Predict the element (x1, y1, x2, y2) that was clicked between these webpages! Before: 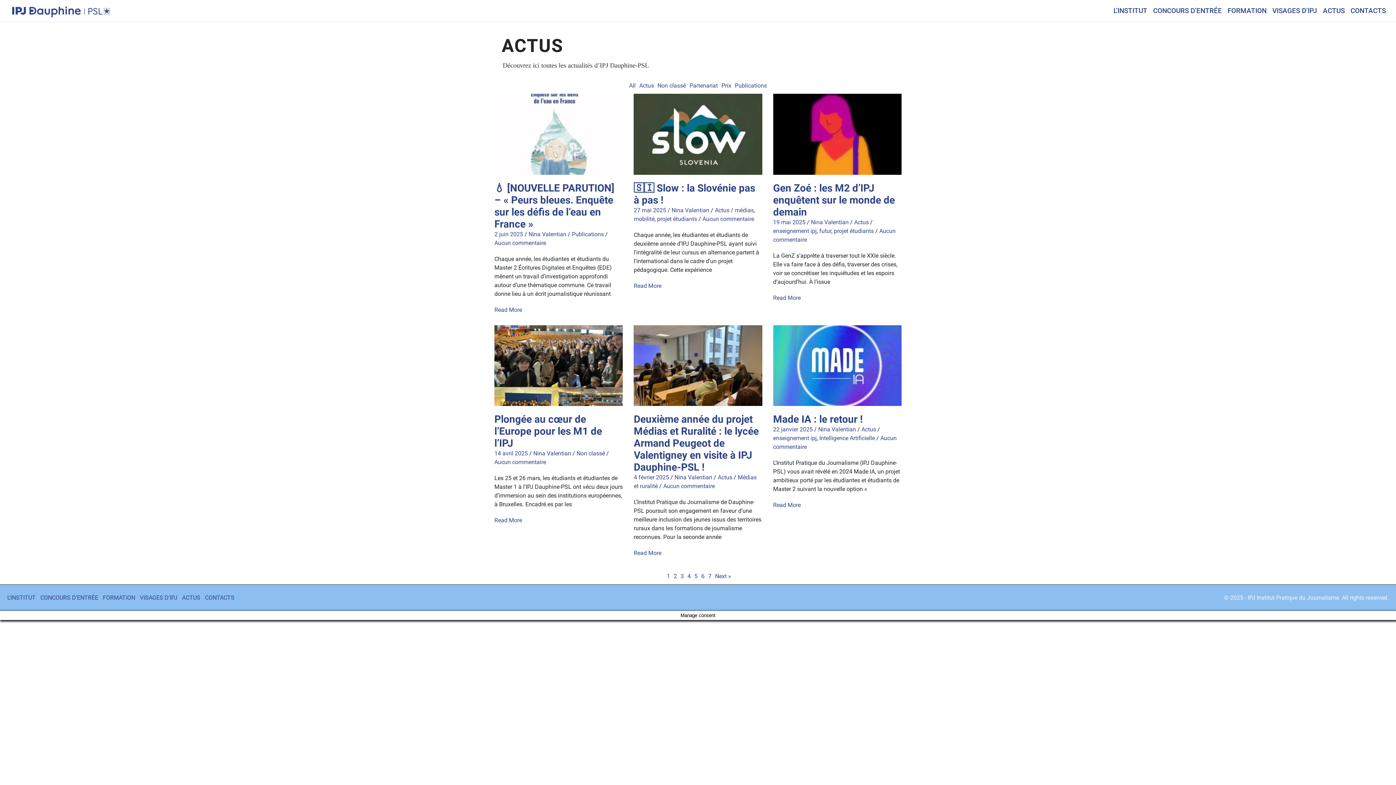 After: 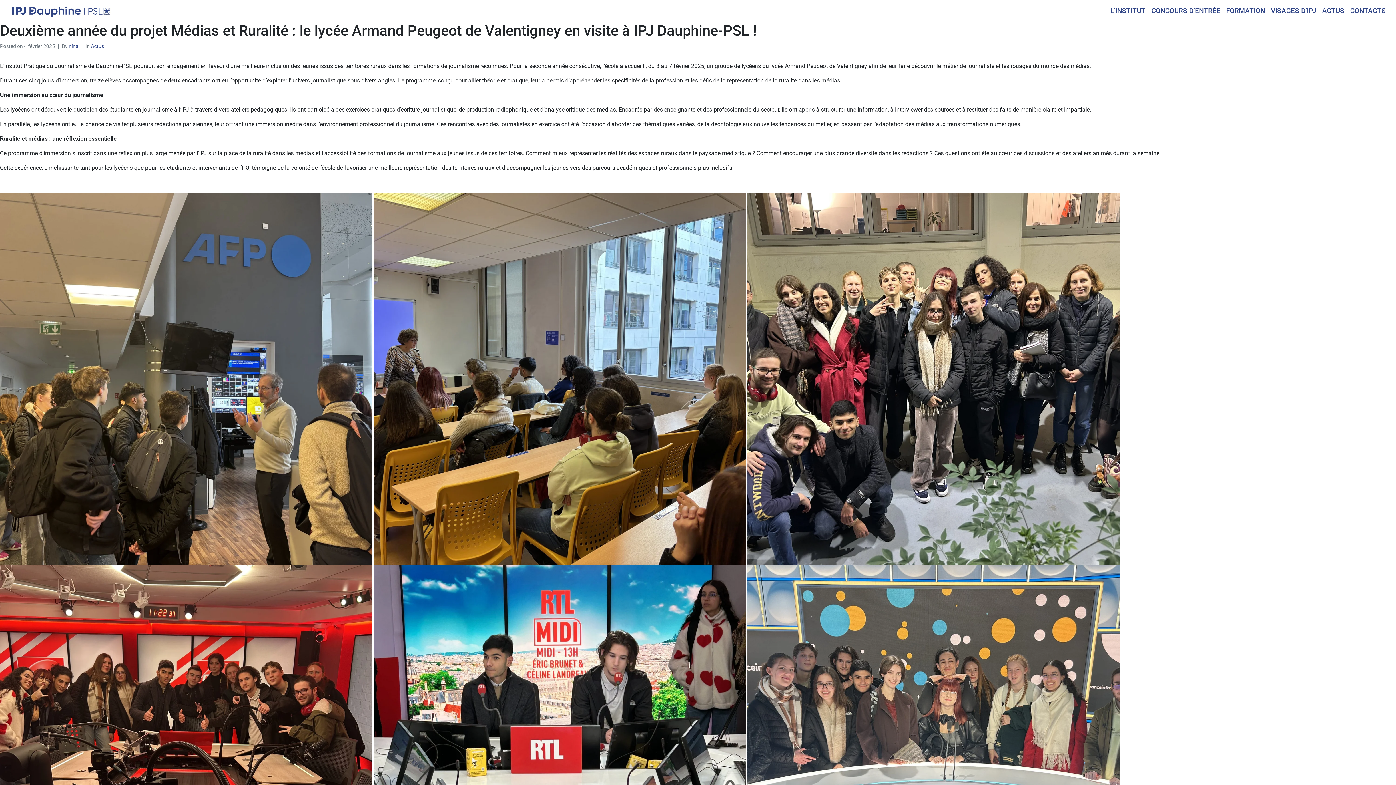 Action: label: Deuxième année du projet Médias et Ruralité : le lycée Armand Peugeot de Valentigney en visite à IPJ Dauphine-PSL ! bbox: (633, 413, 759, 473)